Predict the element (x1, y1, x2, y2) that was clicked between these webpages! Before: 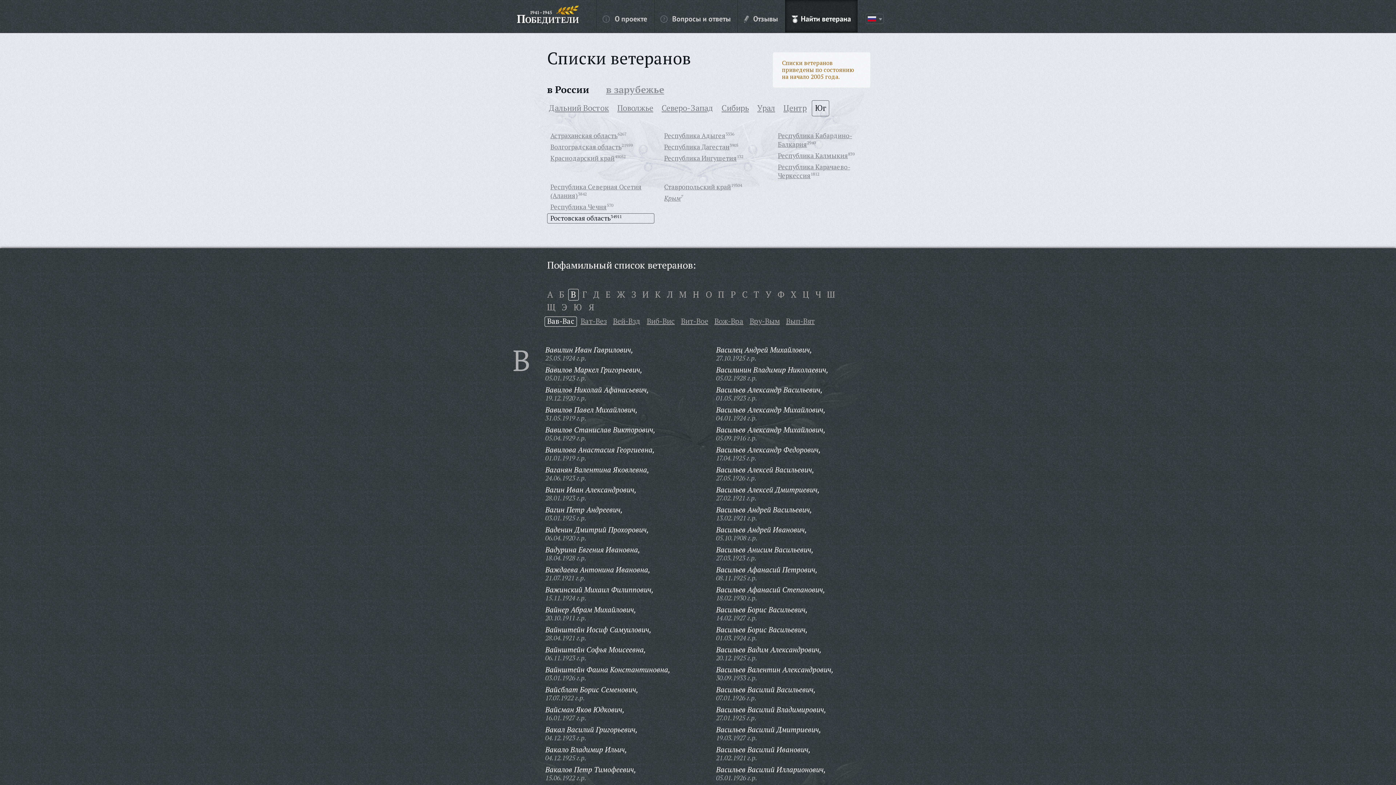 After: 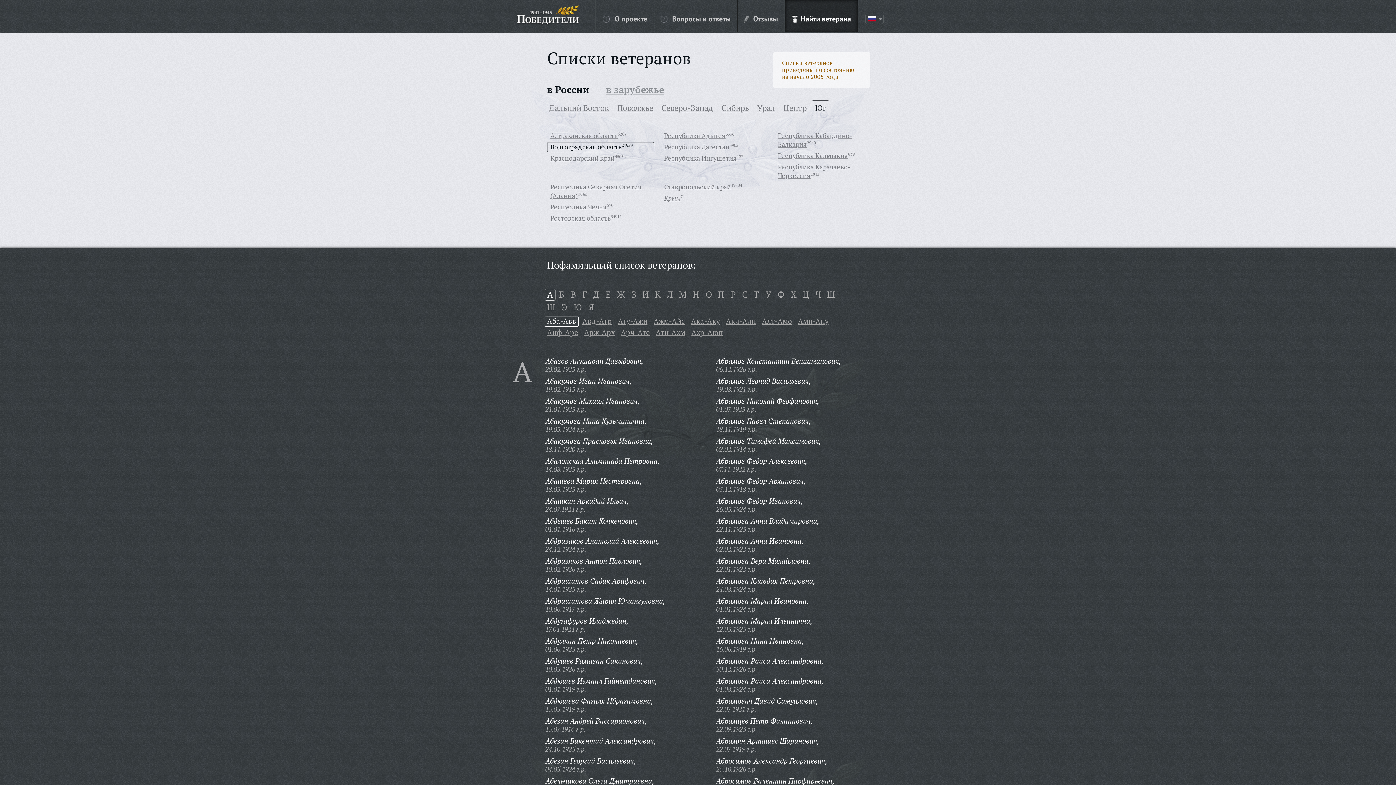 Action: label: Волгоградская область bbox: (550, 142, 621, 151)